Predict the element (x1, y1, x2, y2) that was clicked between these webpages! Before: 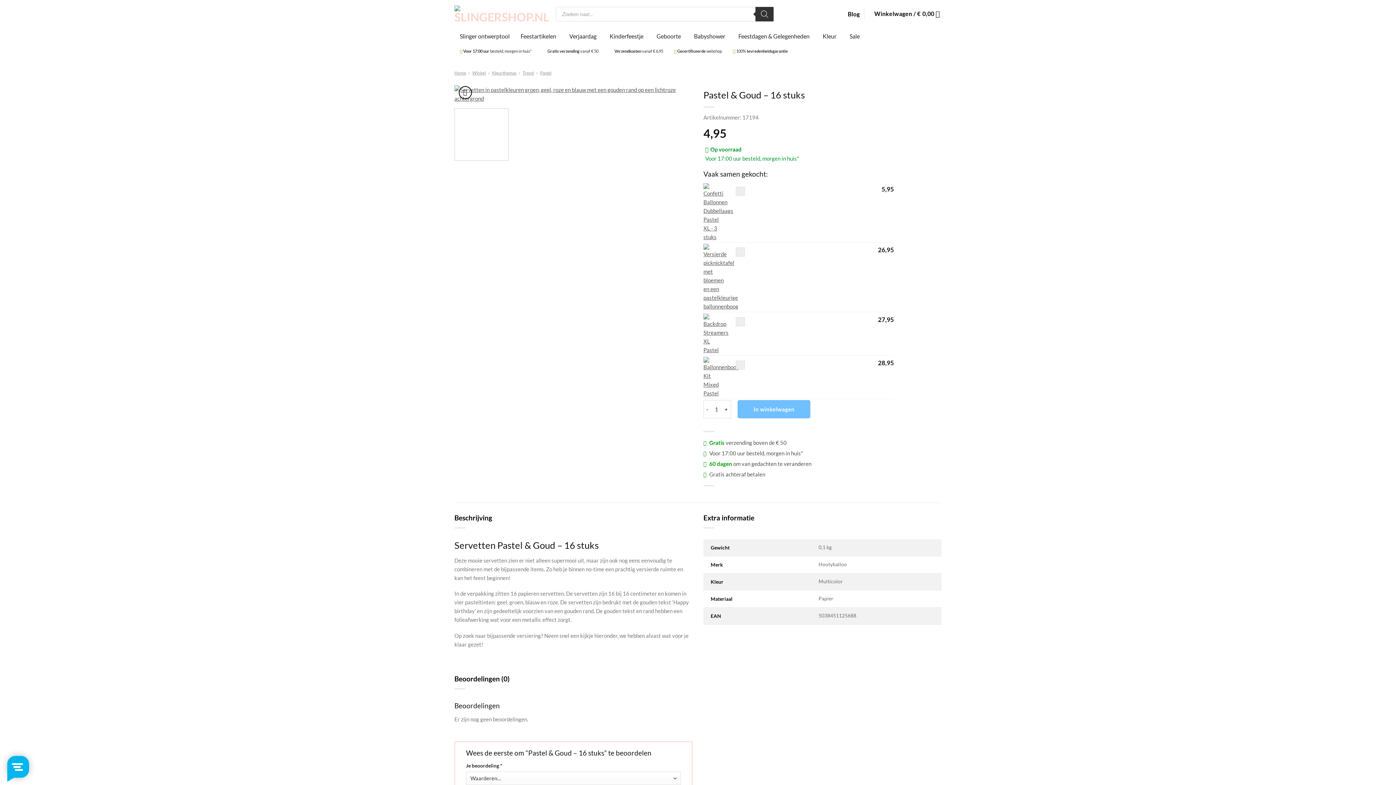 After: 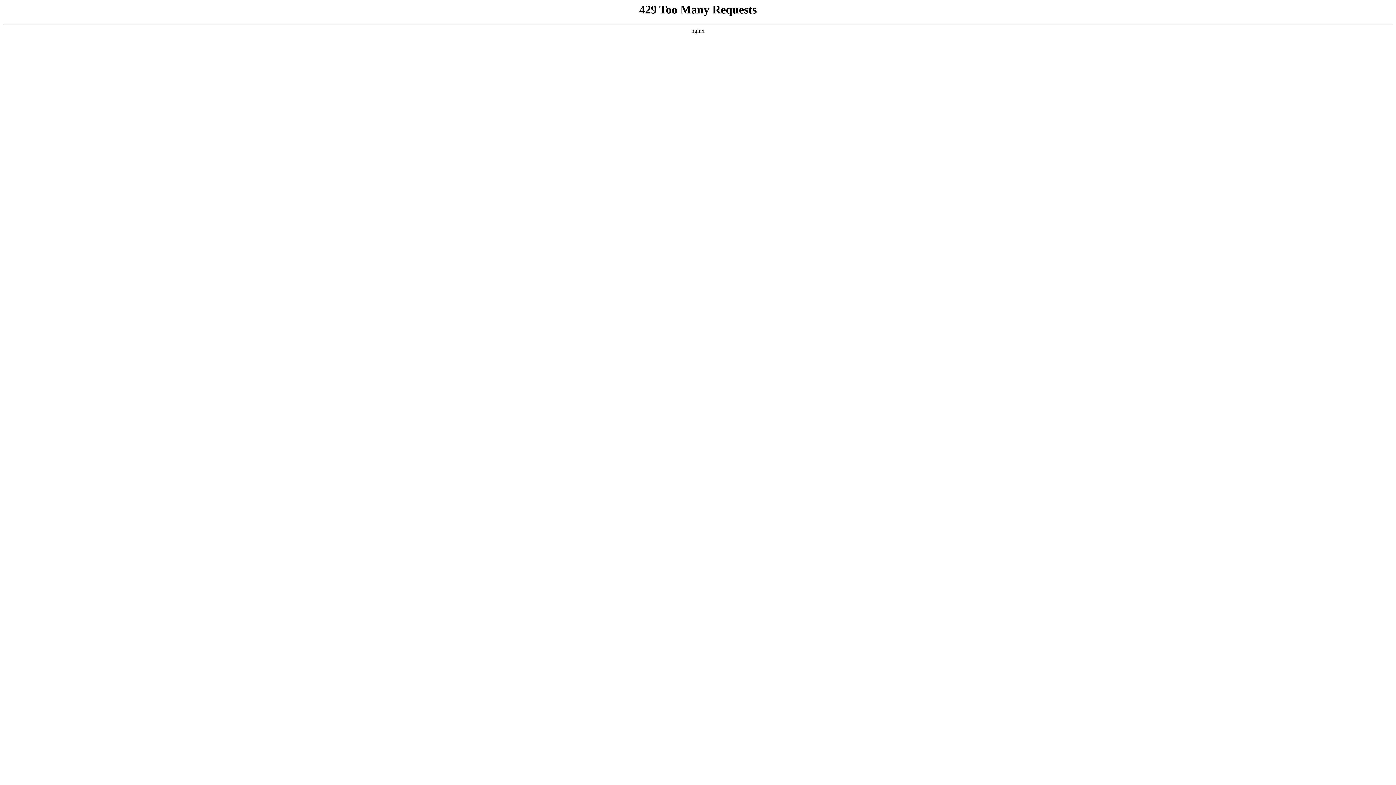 Action: bbox: (454, 3, 545, 24)